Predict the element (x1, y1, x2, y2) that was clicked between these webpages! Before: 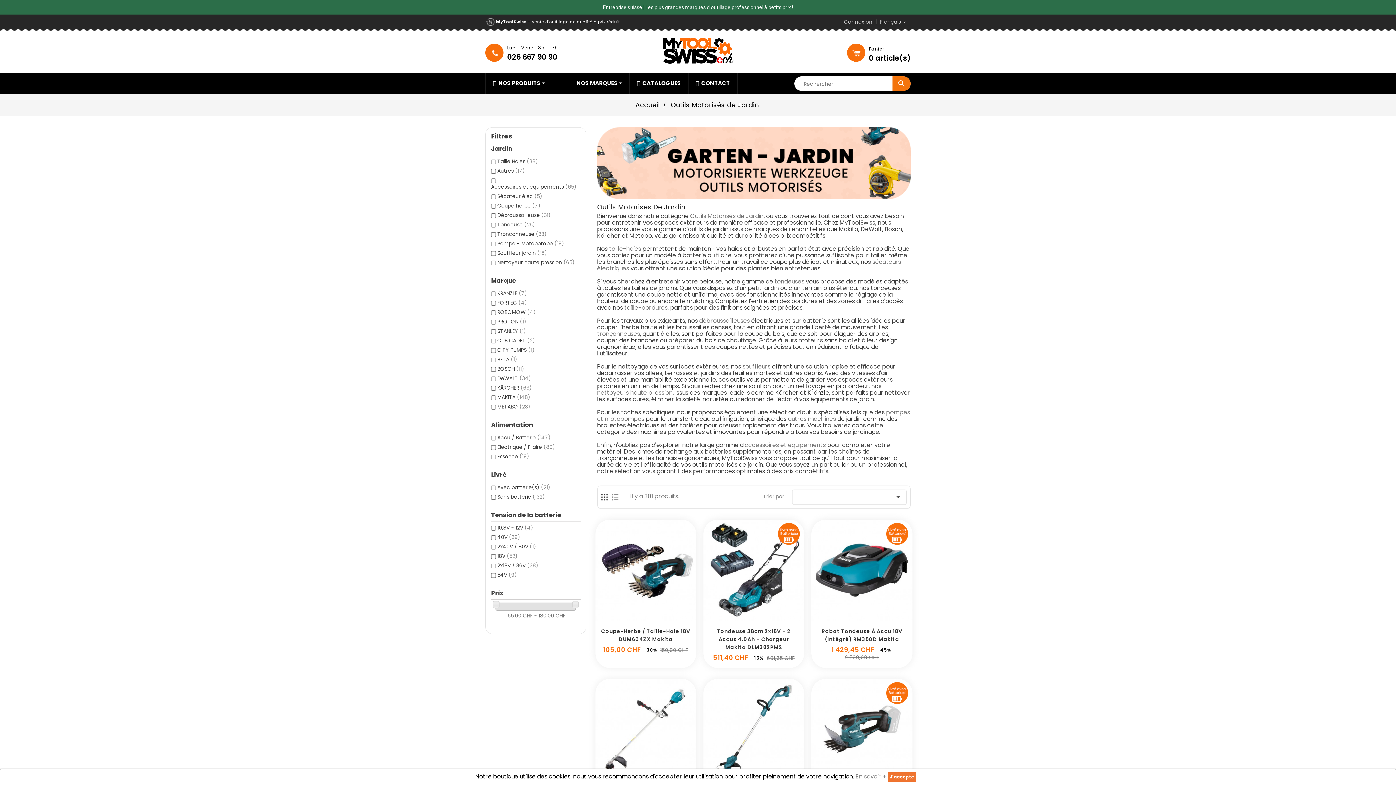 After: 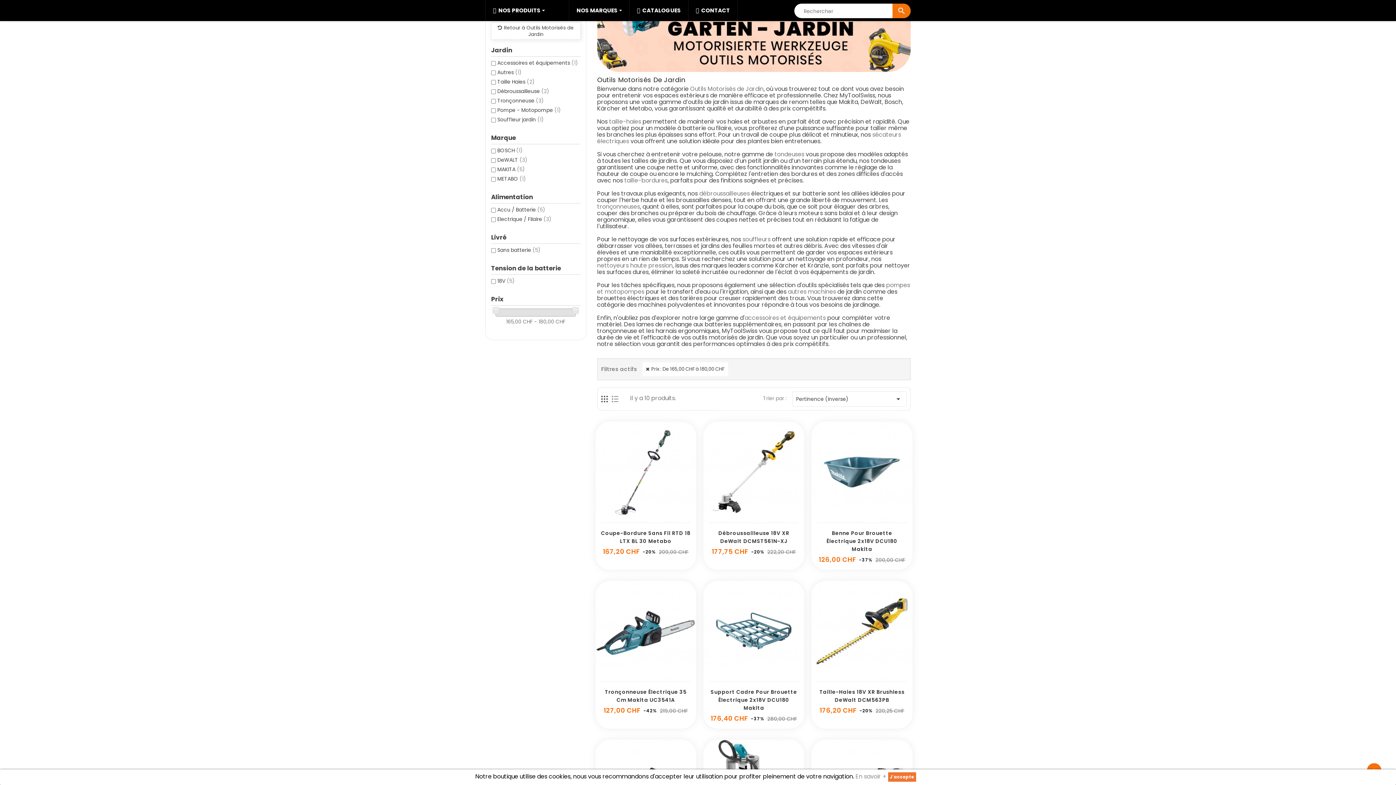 Action: bbox: (572, 601, 579, 608)